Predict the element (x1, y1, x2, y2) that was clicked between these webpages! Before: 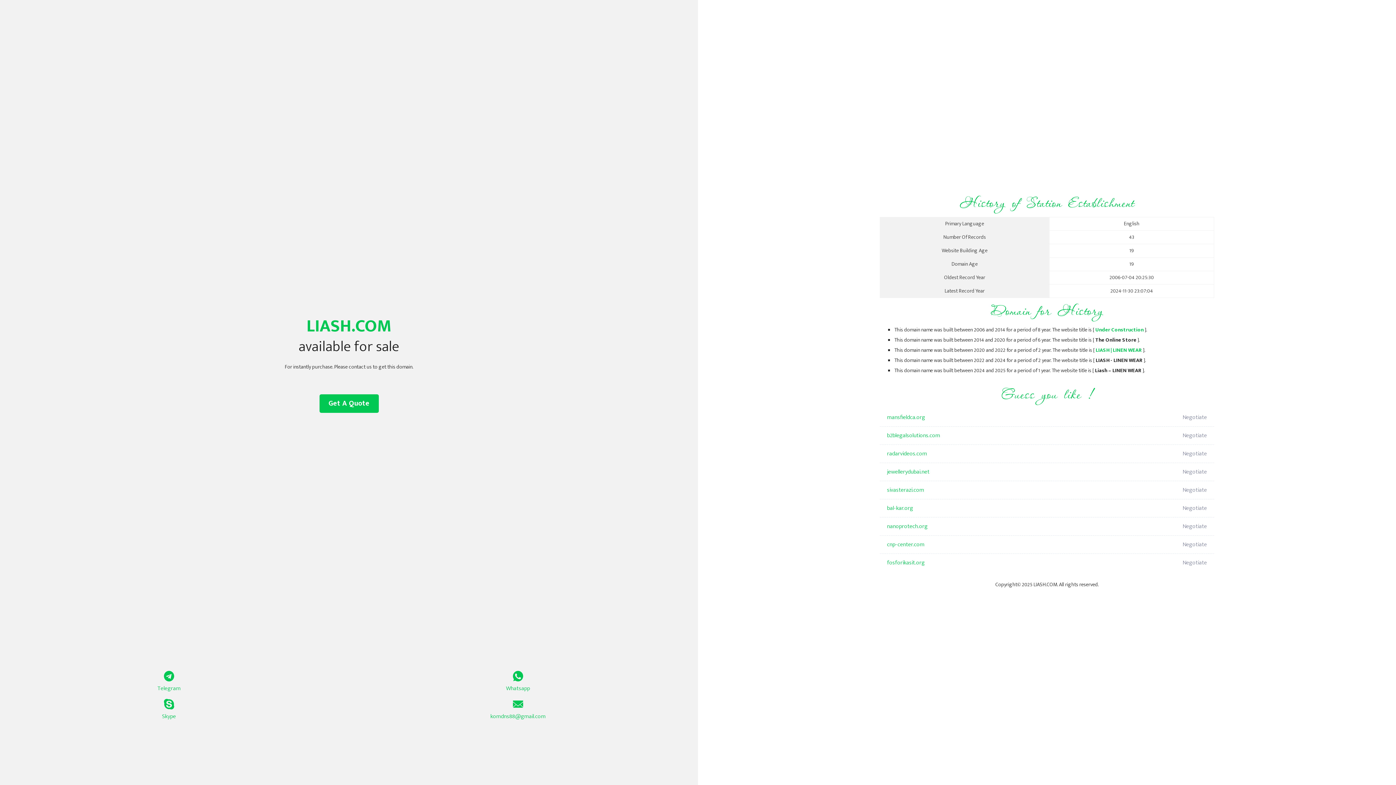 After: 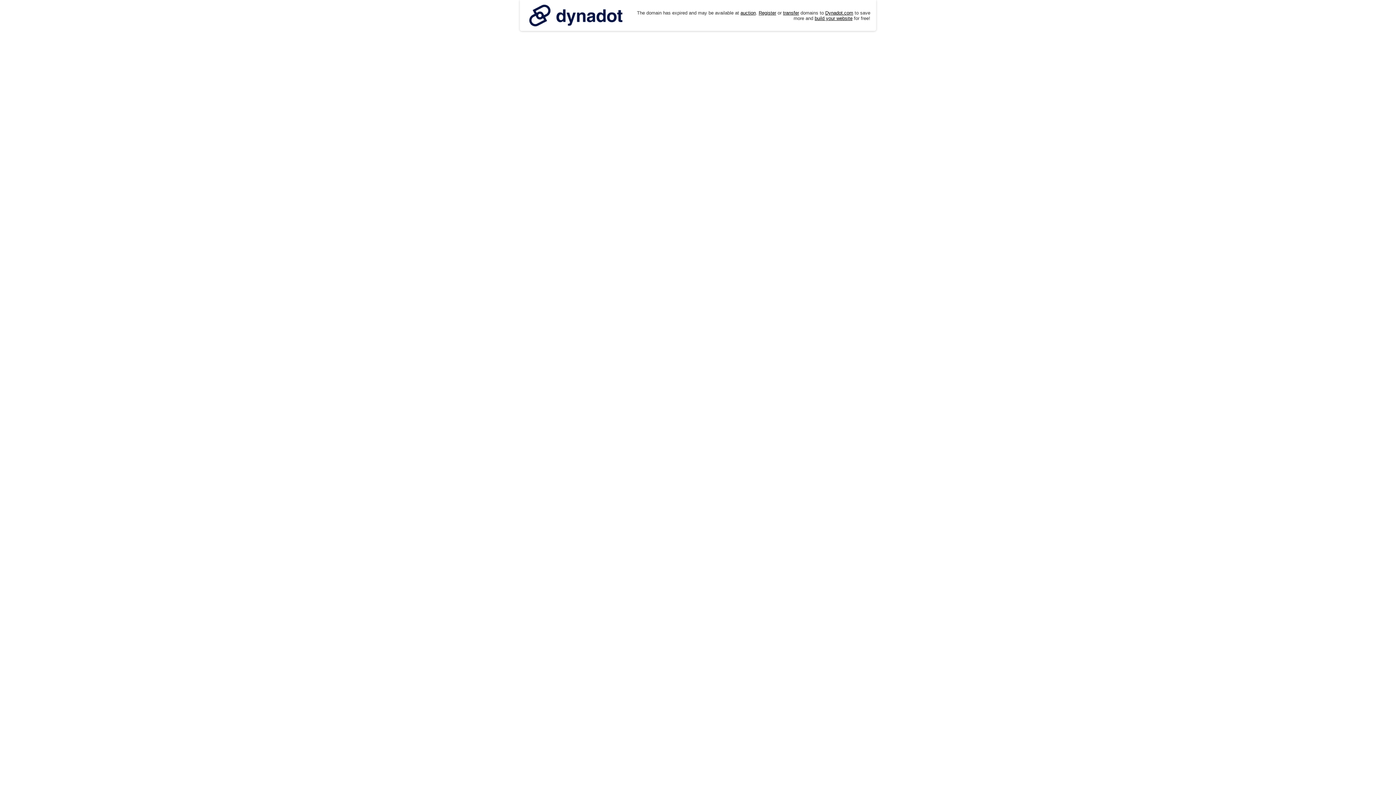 Action: bbox: (887, 463, 1098, 481) label: jewellerydubai.net